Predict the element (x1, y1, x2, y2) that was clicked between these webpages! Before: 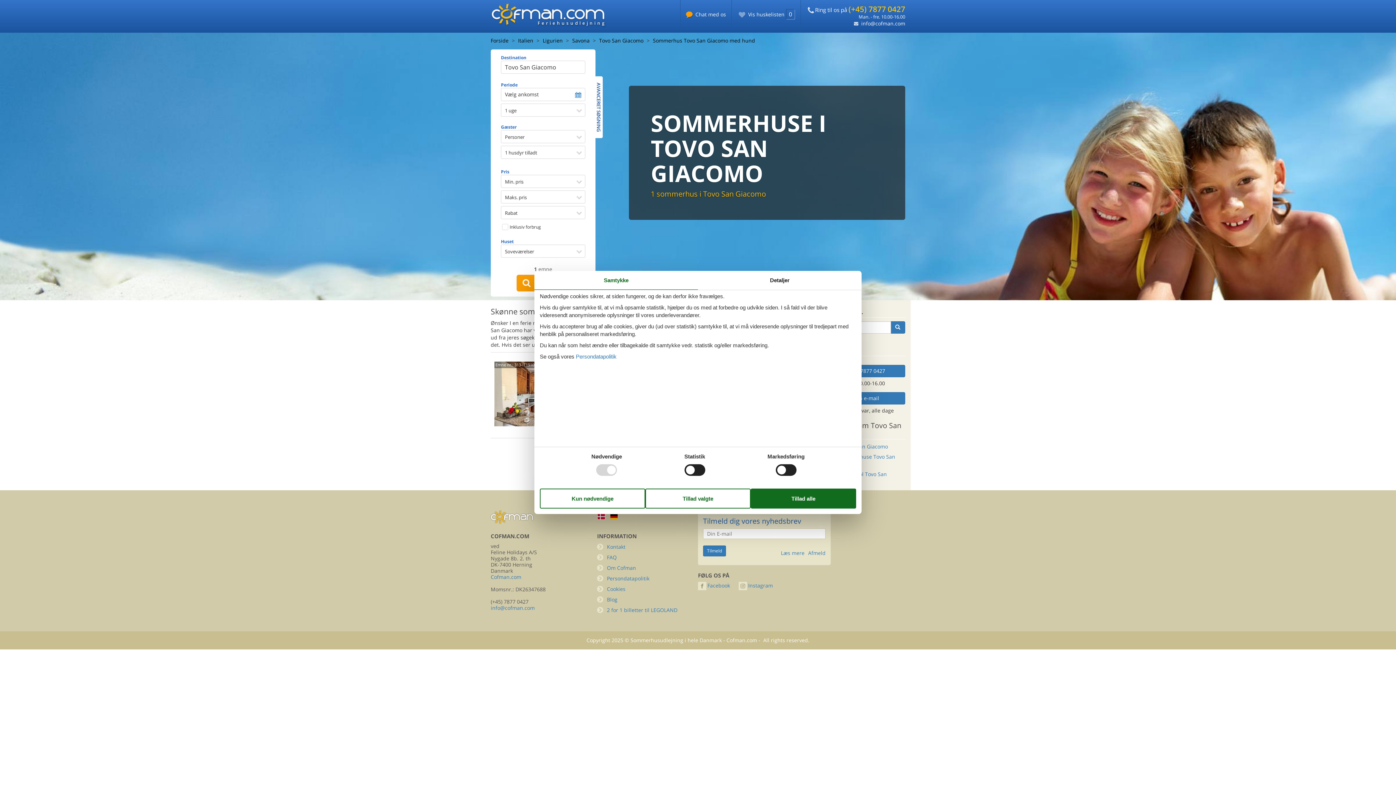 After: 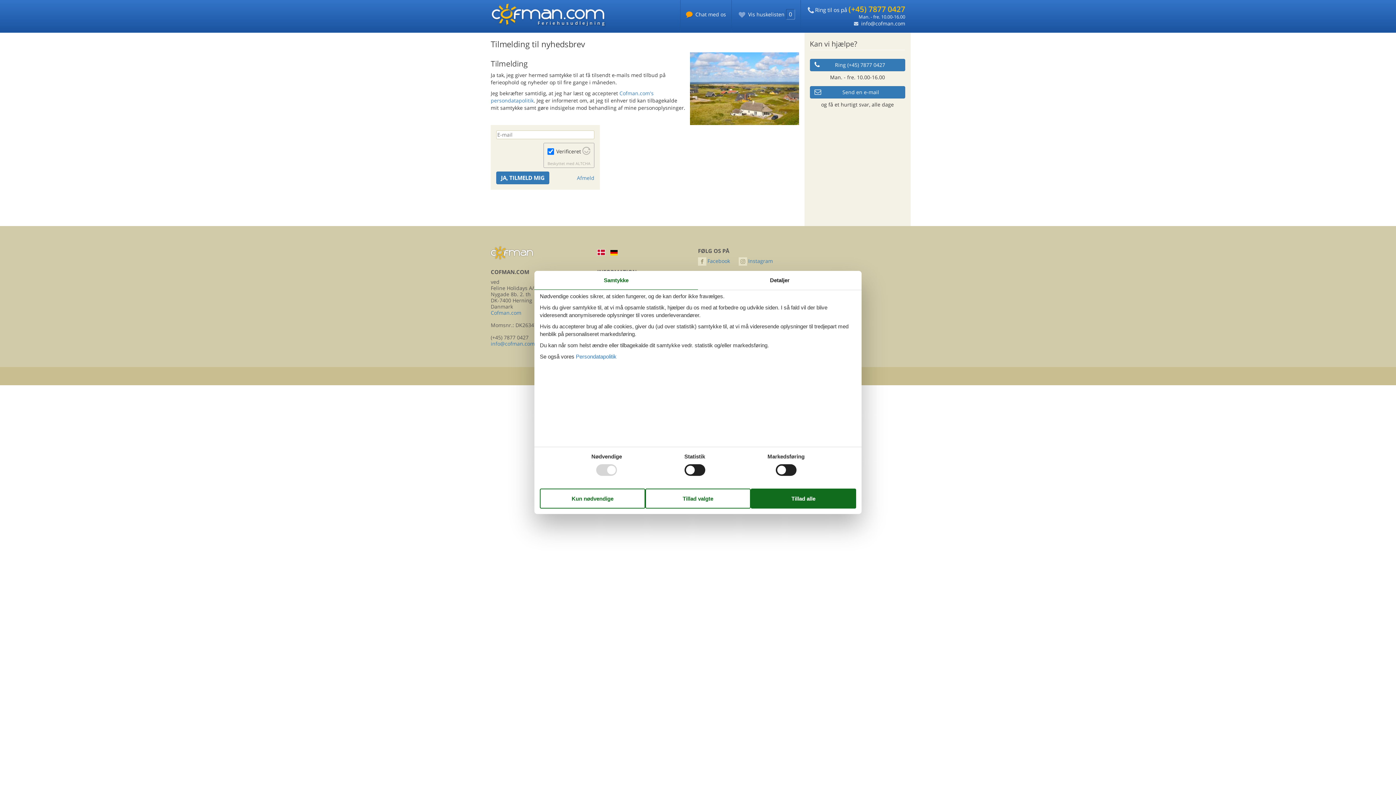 Action: bbox: (781, 550, 804, 556) label: Læs mere